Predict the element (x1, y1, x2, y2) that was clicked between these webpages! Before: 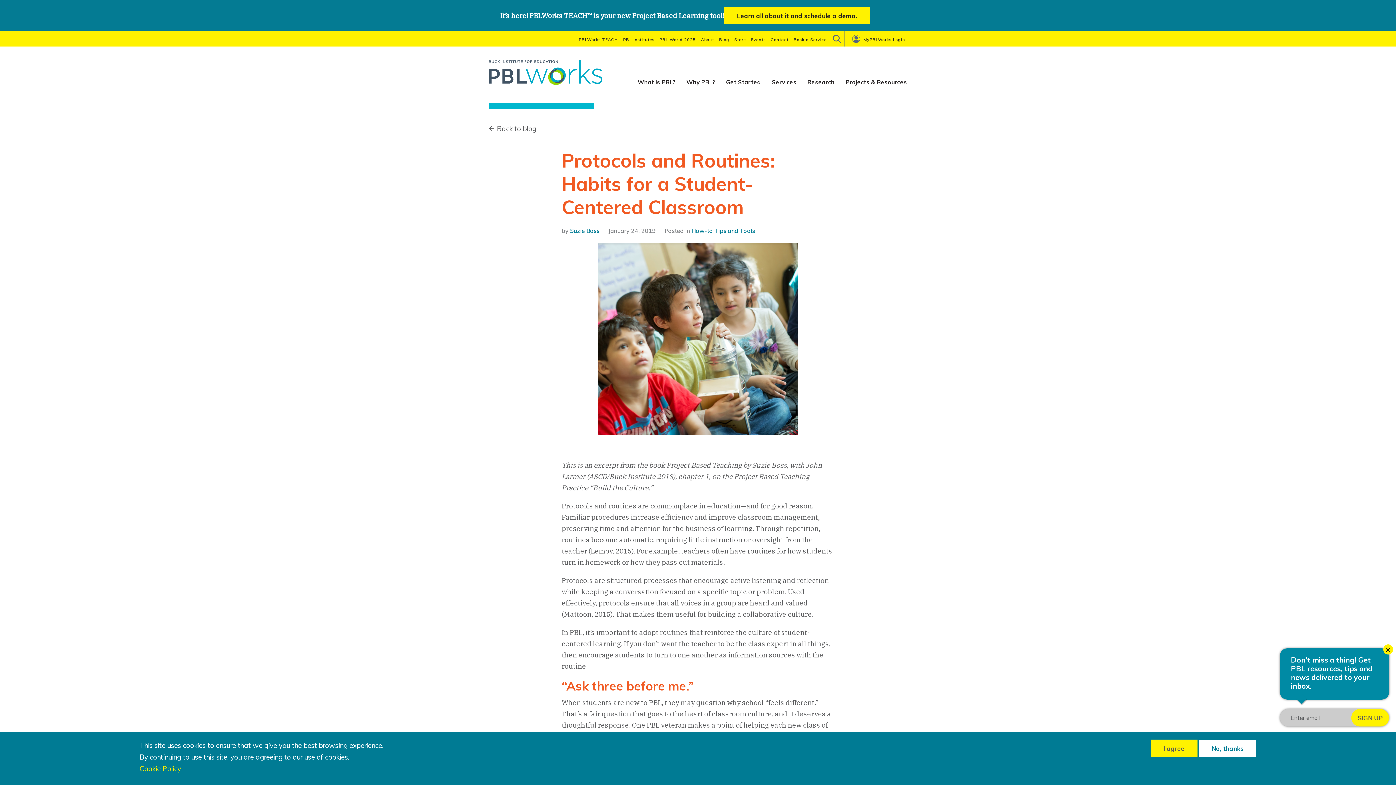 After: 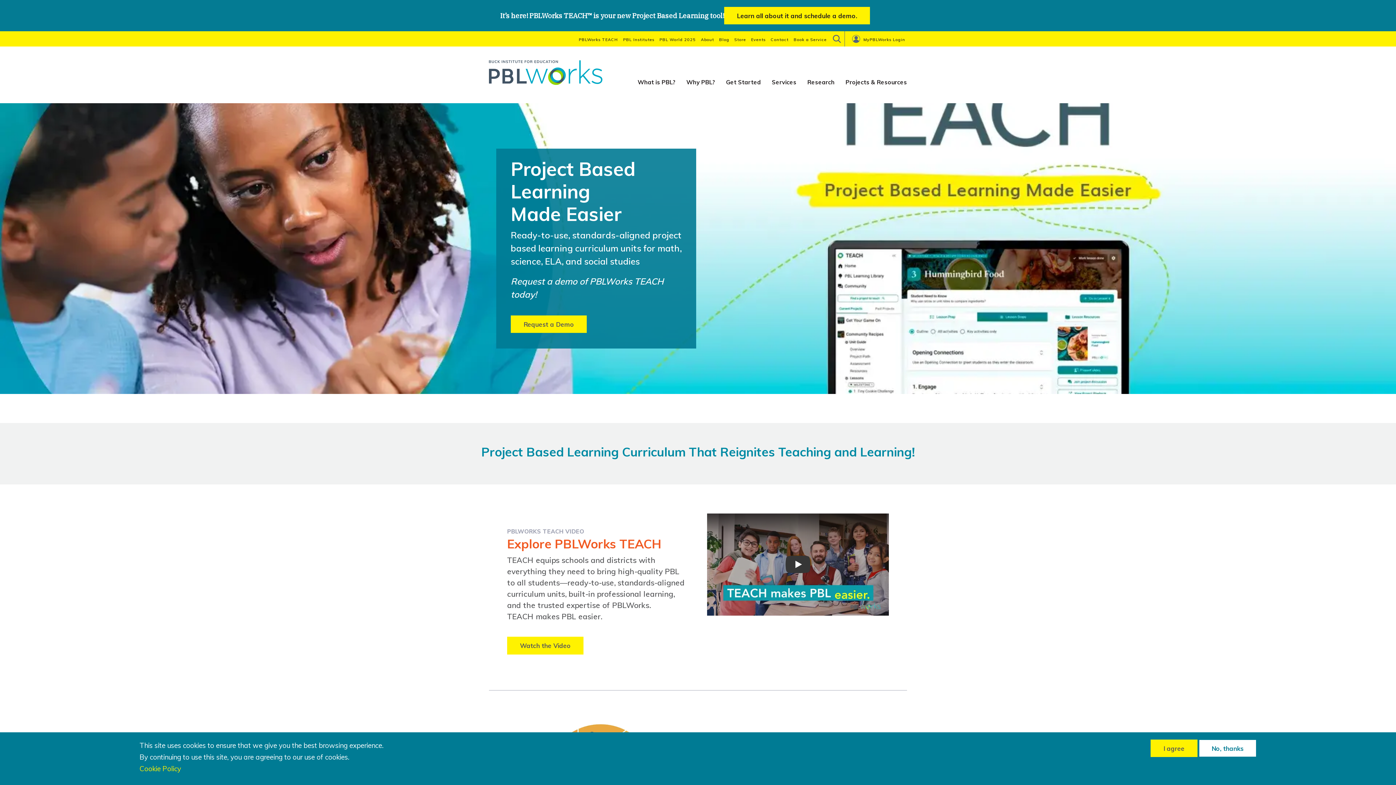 Action: bbox: (724, 6, 870, 24) label: Learn all about it and schedule a demo.